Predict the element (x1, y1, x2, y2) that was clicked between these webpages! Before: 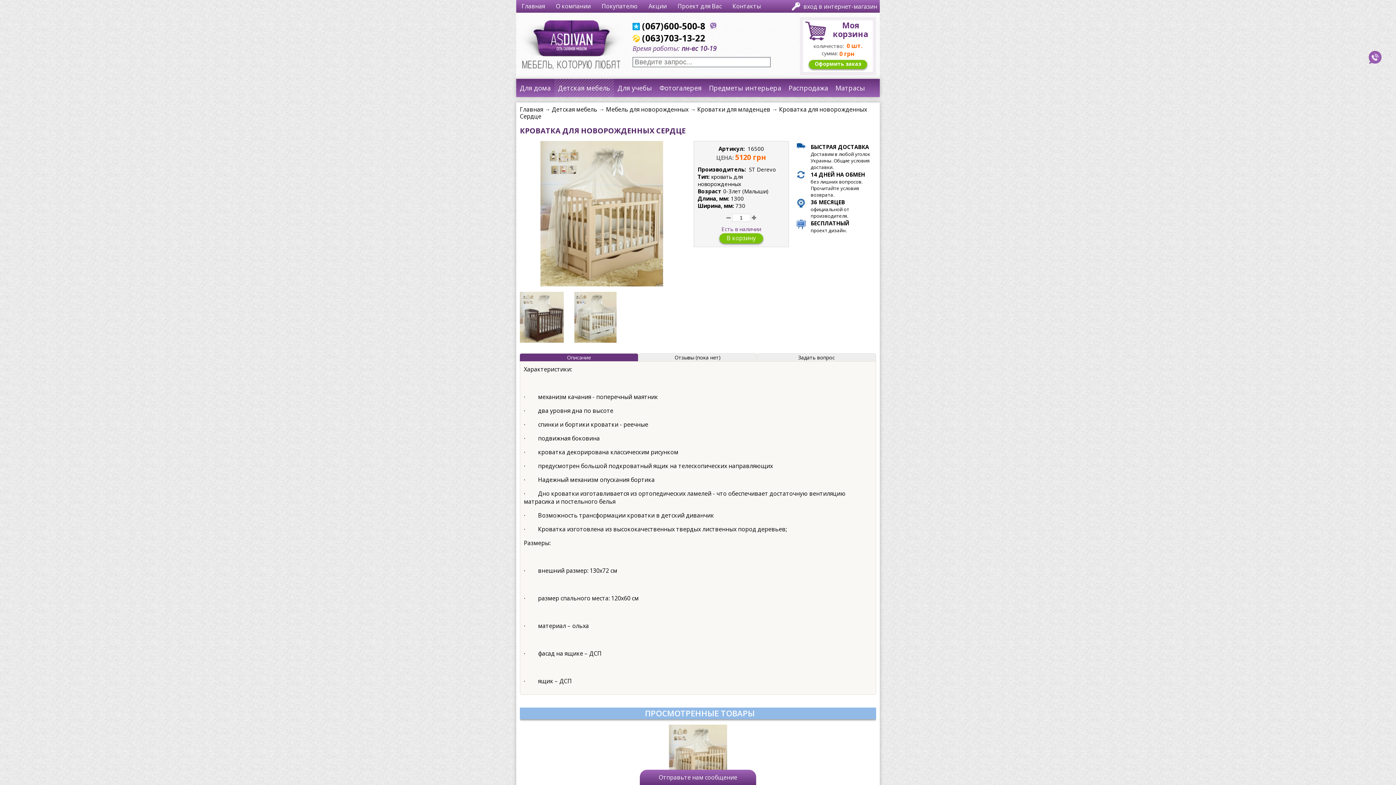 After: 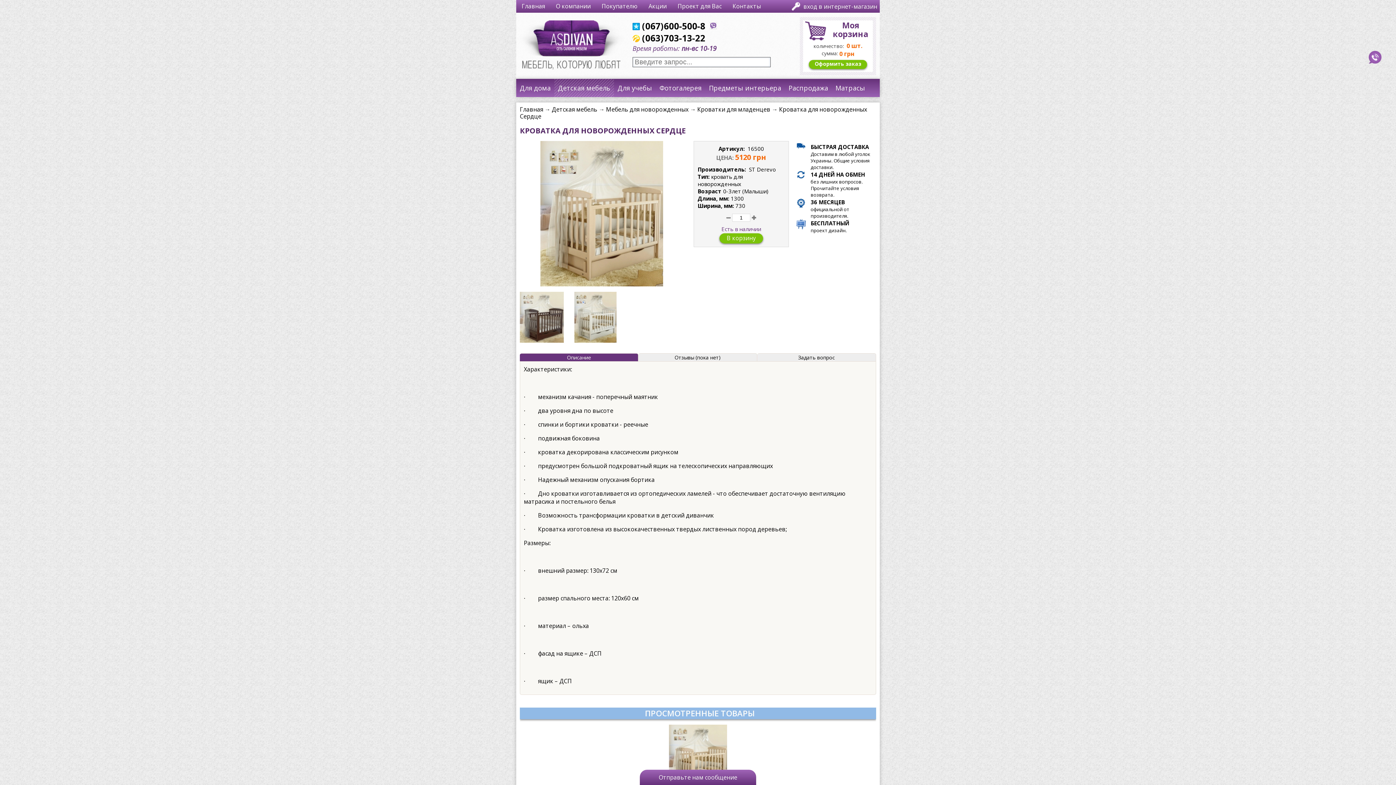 Action: bbox: (659, 725, 737, 794)